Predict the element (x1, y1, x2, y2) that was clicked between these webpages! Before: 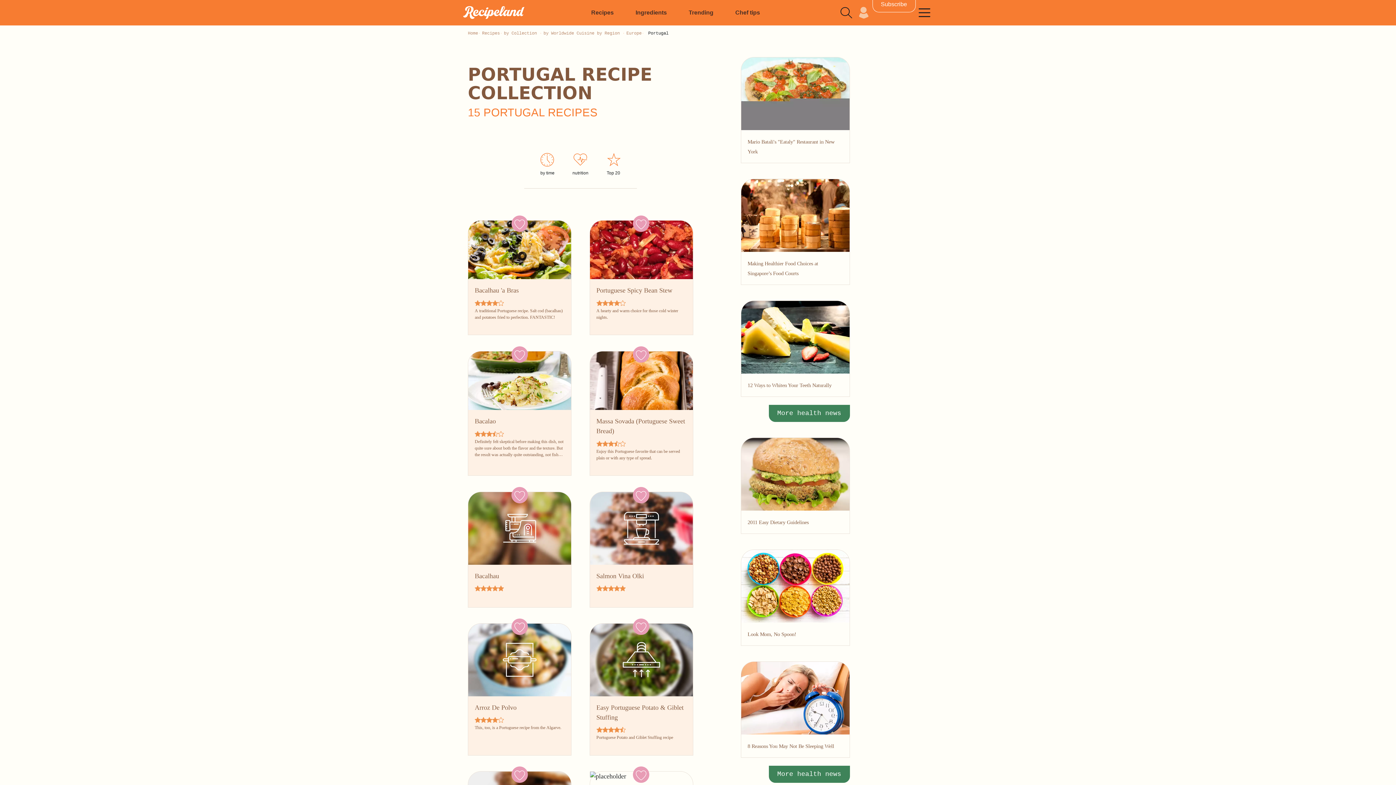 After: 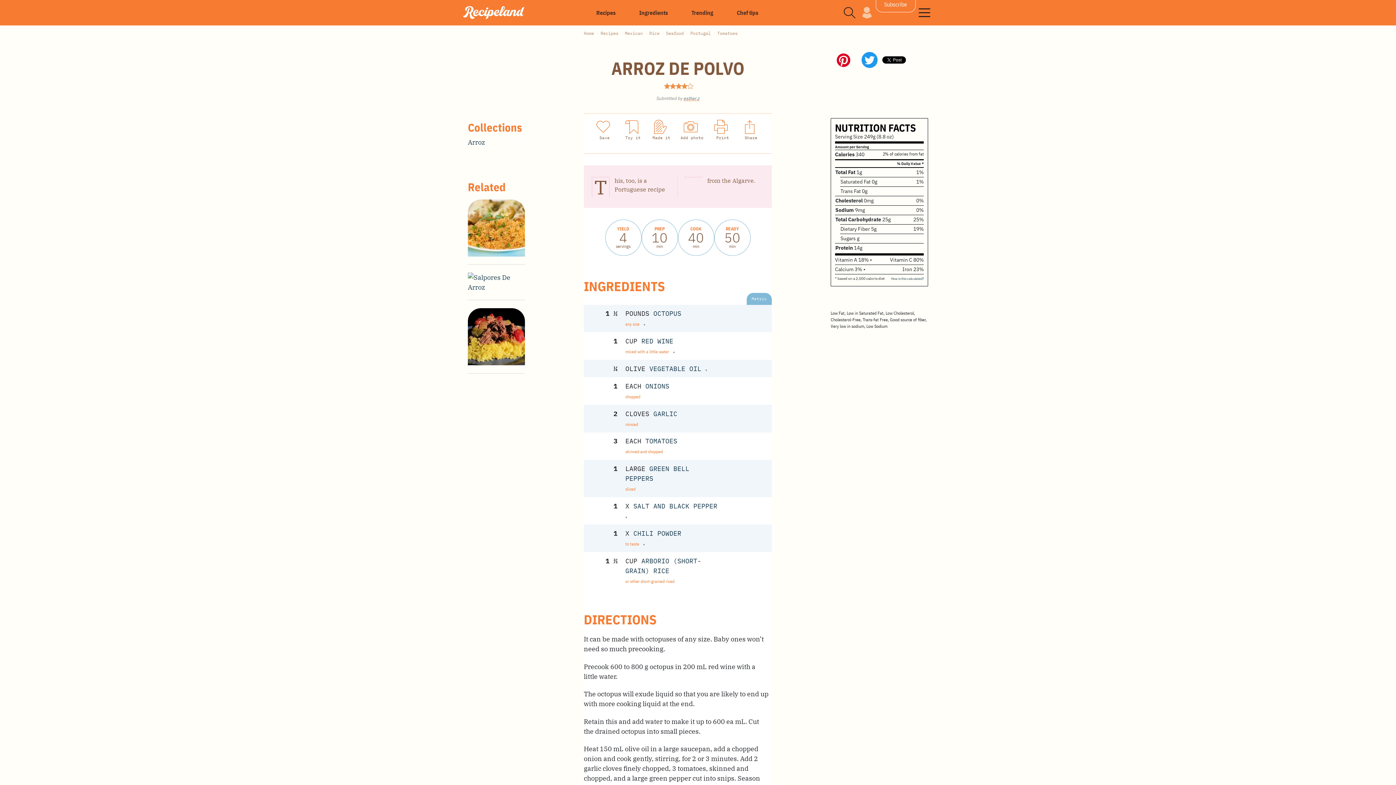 Action: bbox: (511, 618, 528, 635)